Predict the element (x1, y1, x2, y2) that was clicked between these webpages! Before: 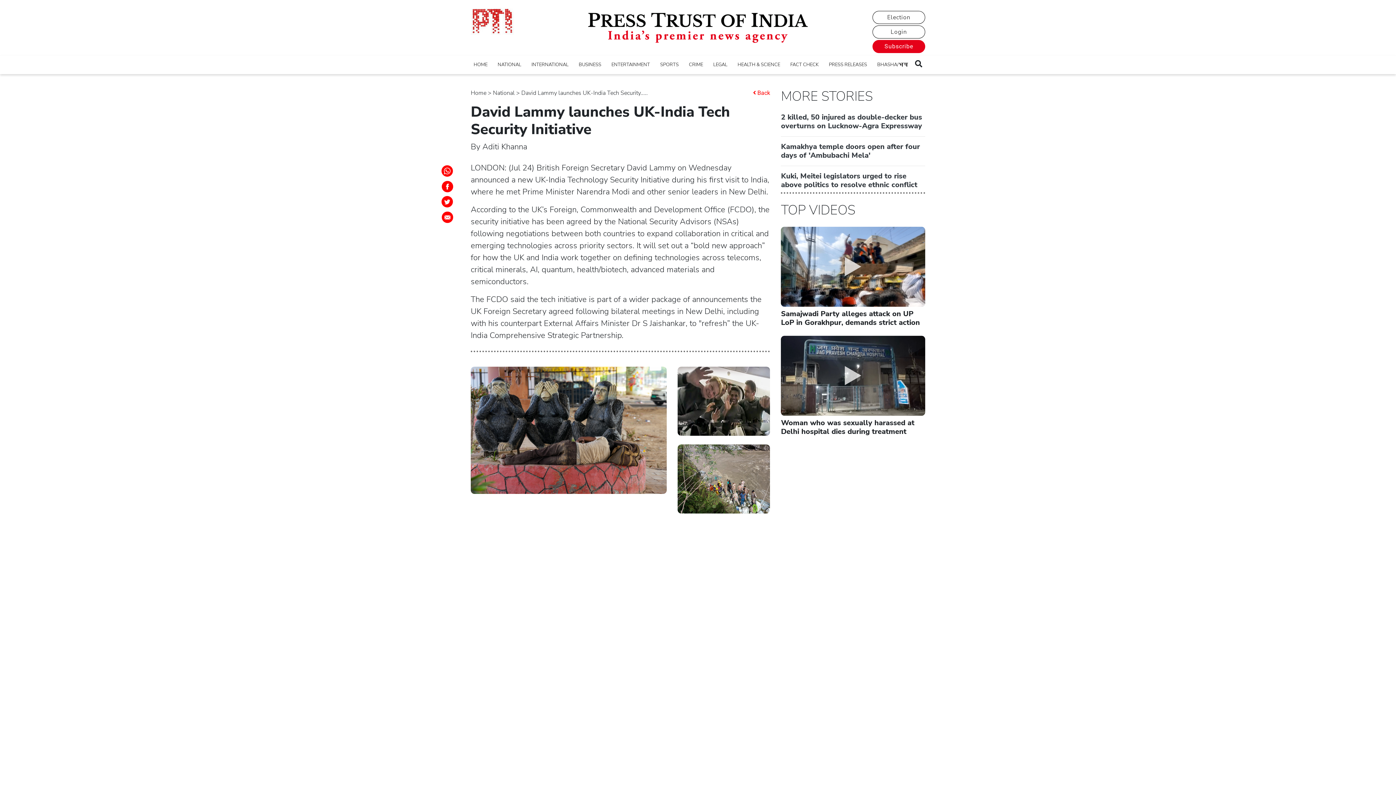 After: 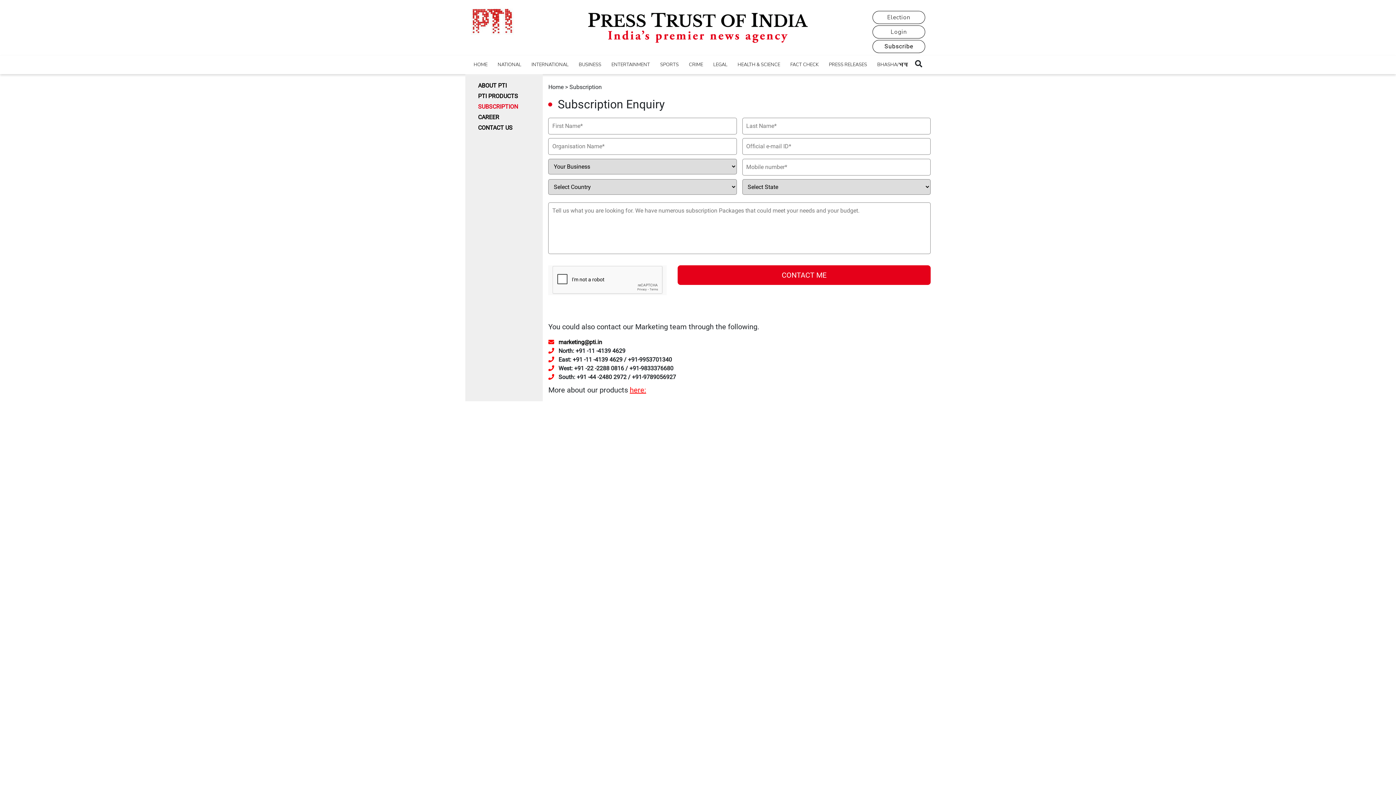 Action: bbox: (872, 40, 925, 53) label: Subscribe